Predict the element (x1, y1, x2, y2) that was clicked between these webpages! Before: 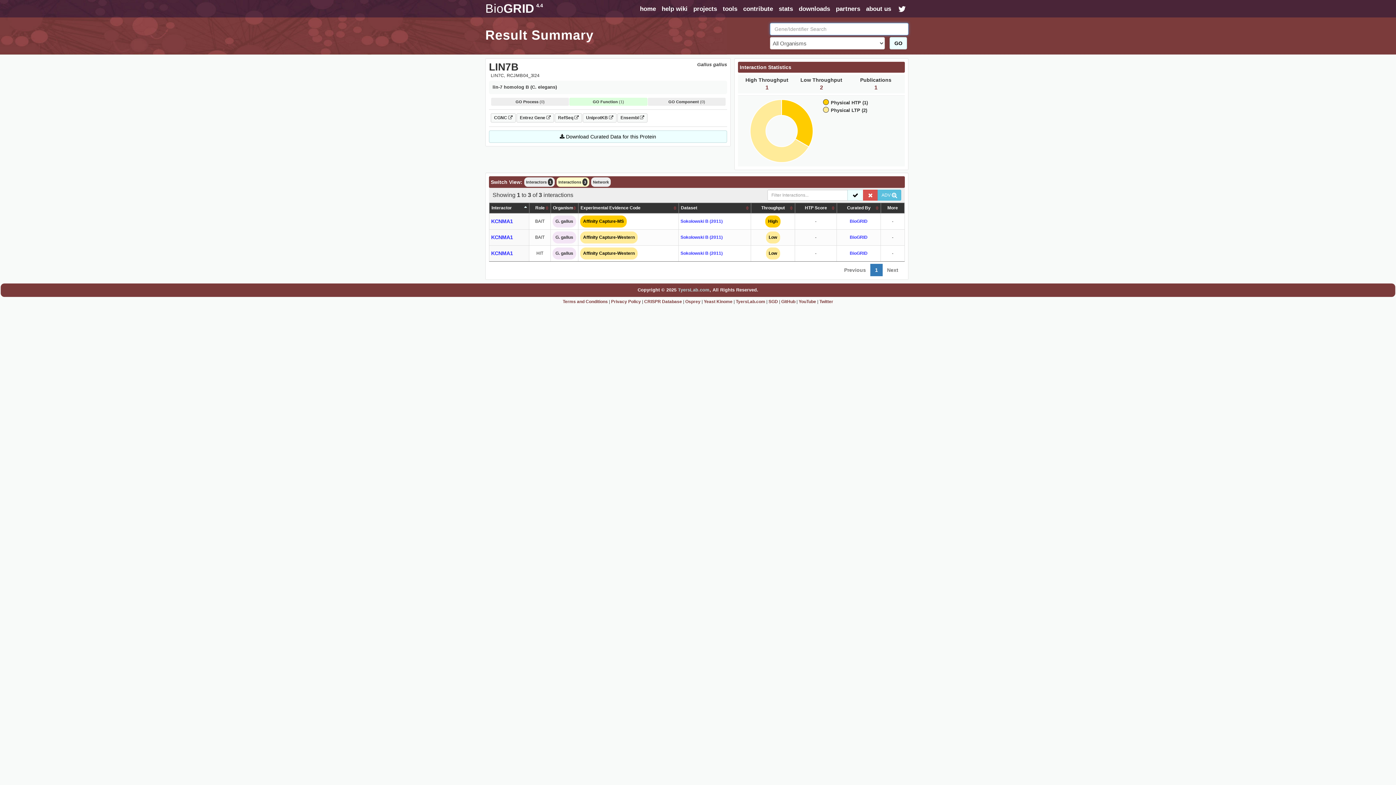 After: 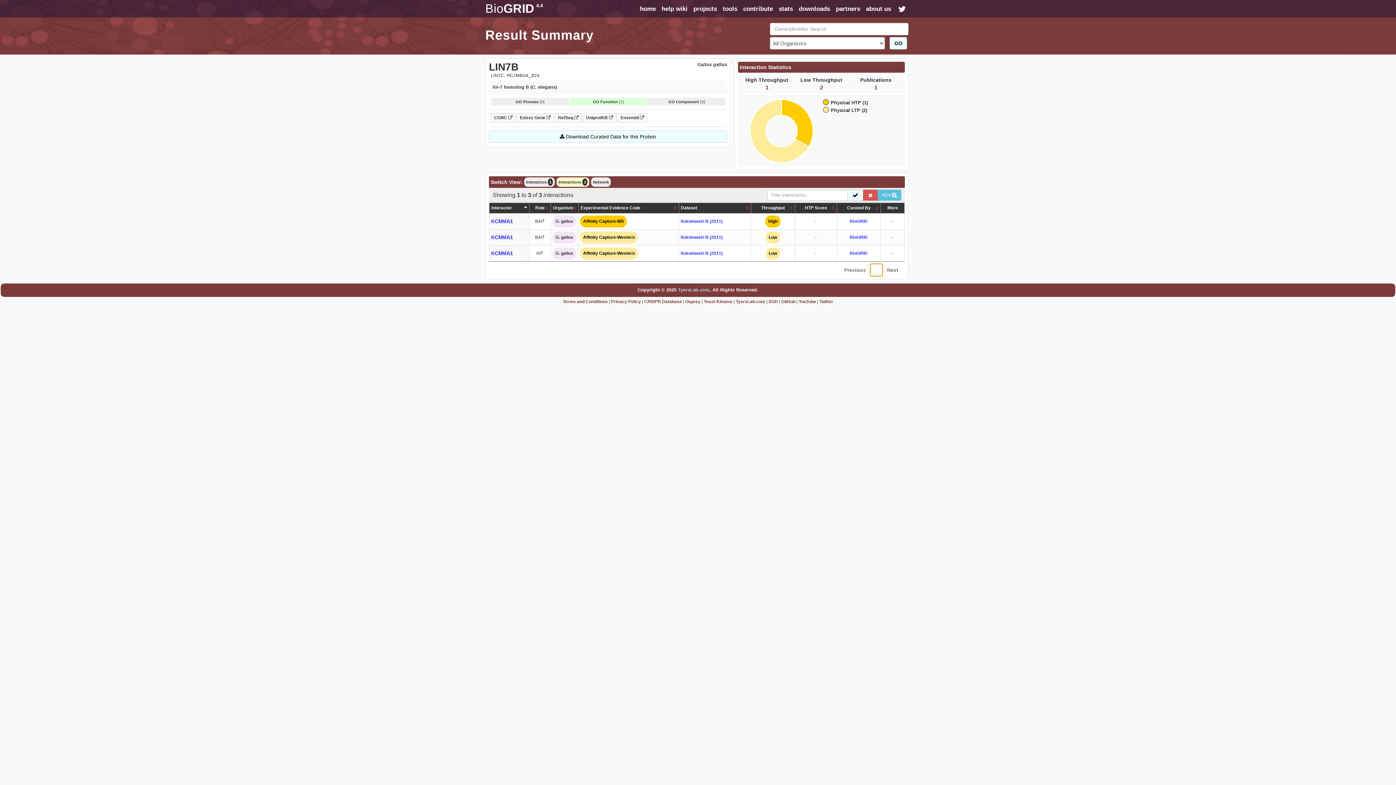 Action: label: 1 bbox: (870, 264, 882, 276)